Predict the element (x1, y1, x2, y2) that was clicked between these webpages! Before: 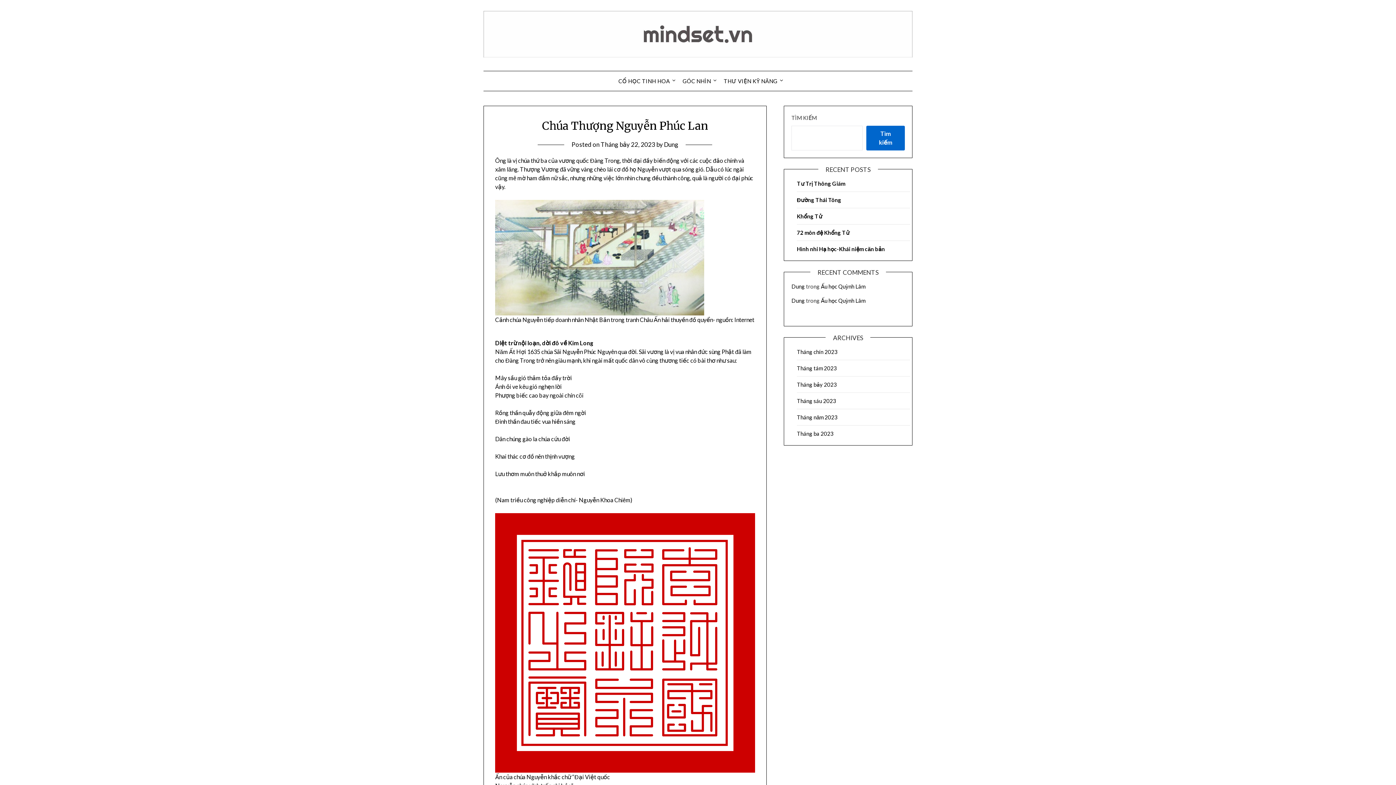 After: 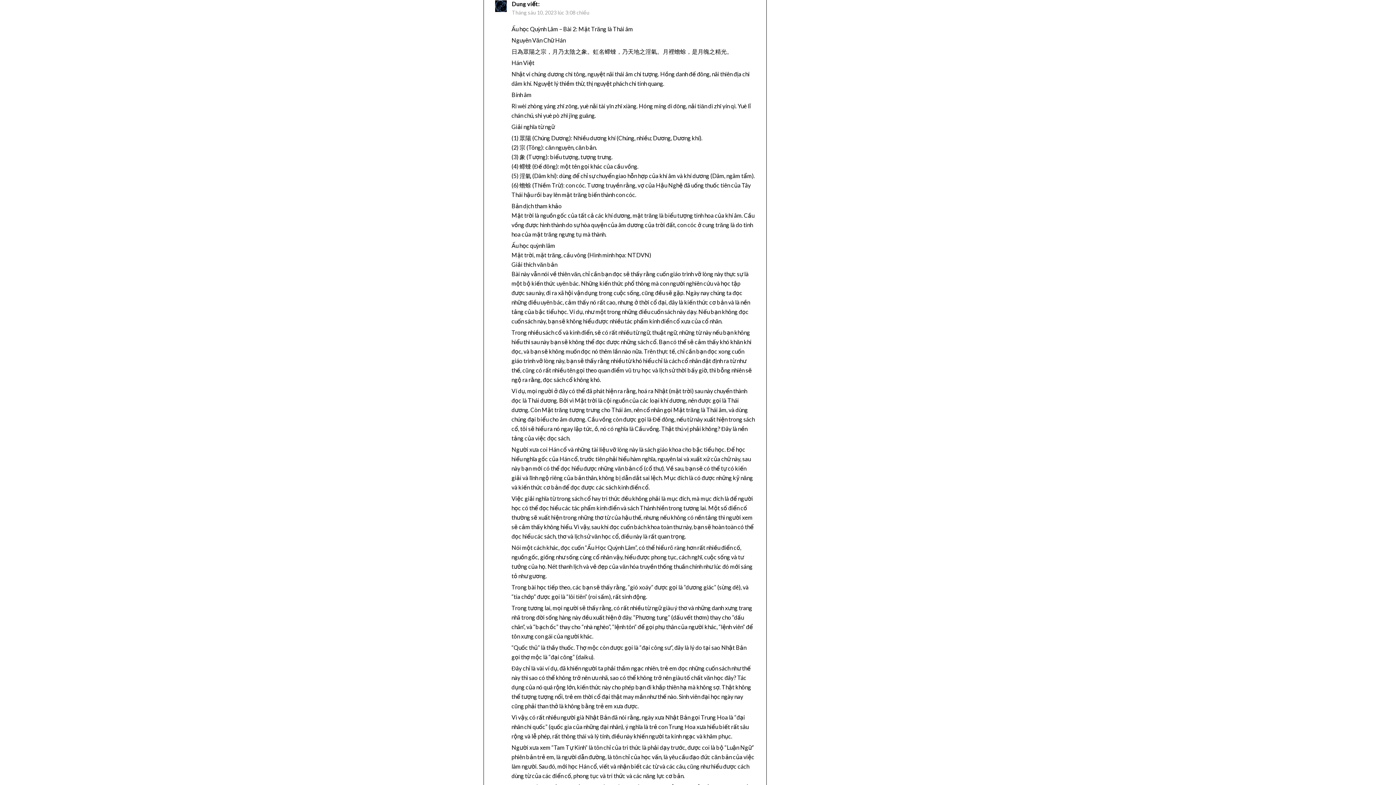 Action: label: Ấu học Quỳnh Lâm bbox: (821, 283, 865, 289)